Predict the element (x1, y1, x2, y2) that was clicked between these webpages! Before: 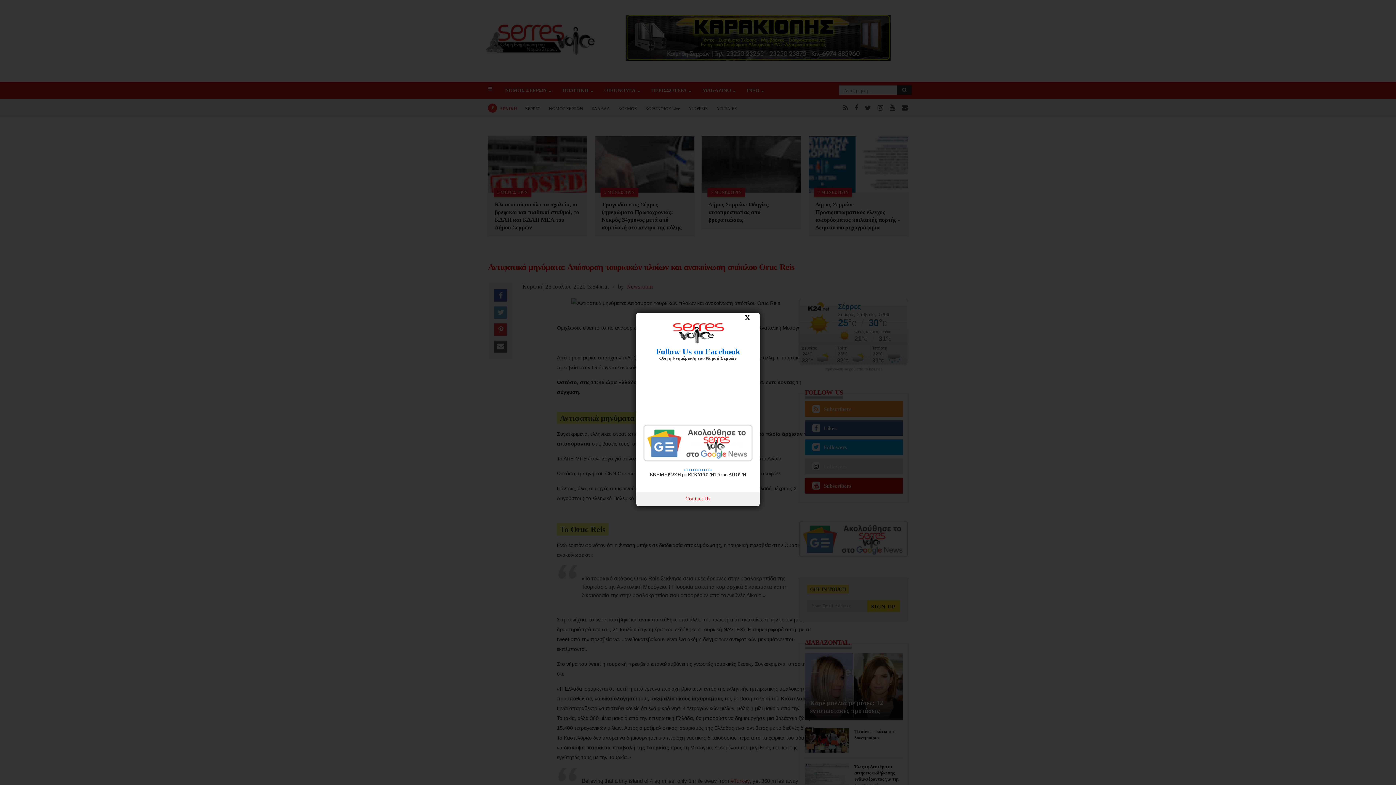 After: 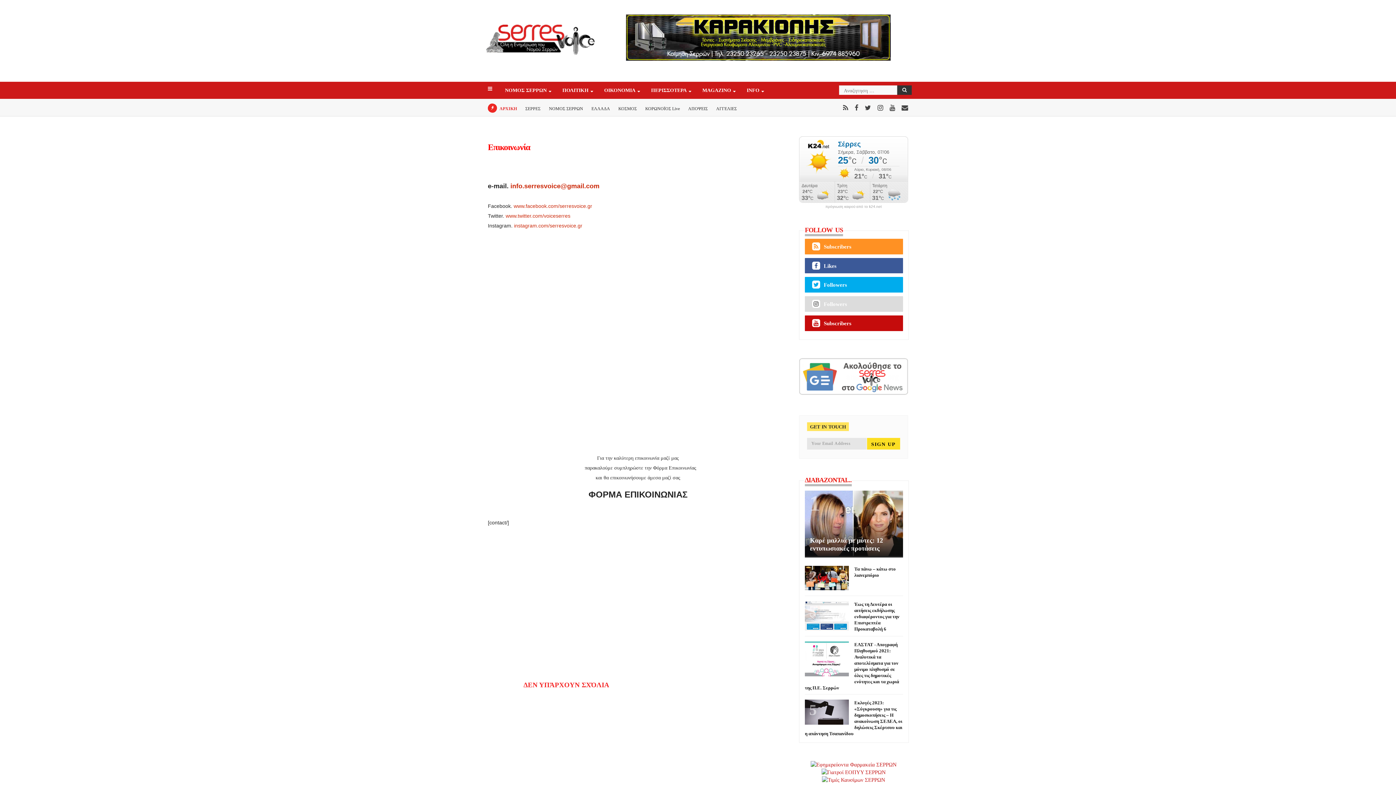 Action: bbox: (645, 495, 750, 502) label: Contact Us